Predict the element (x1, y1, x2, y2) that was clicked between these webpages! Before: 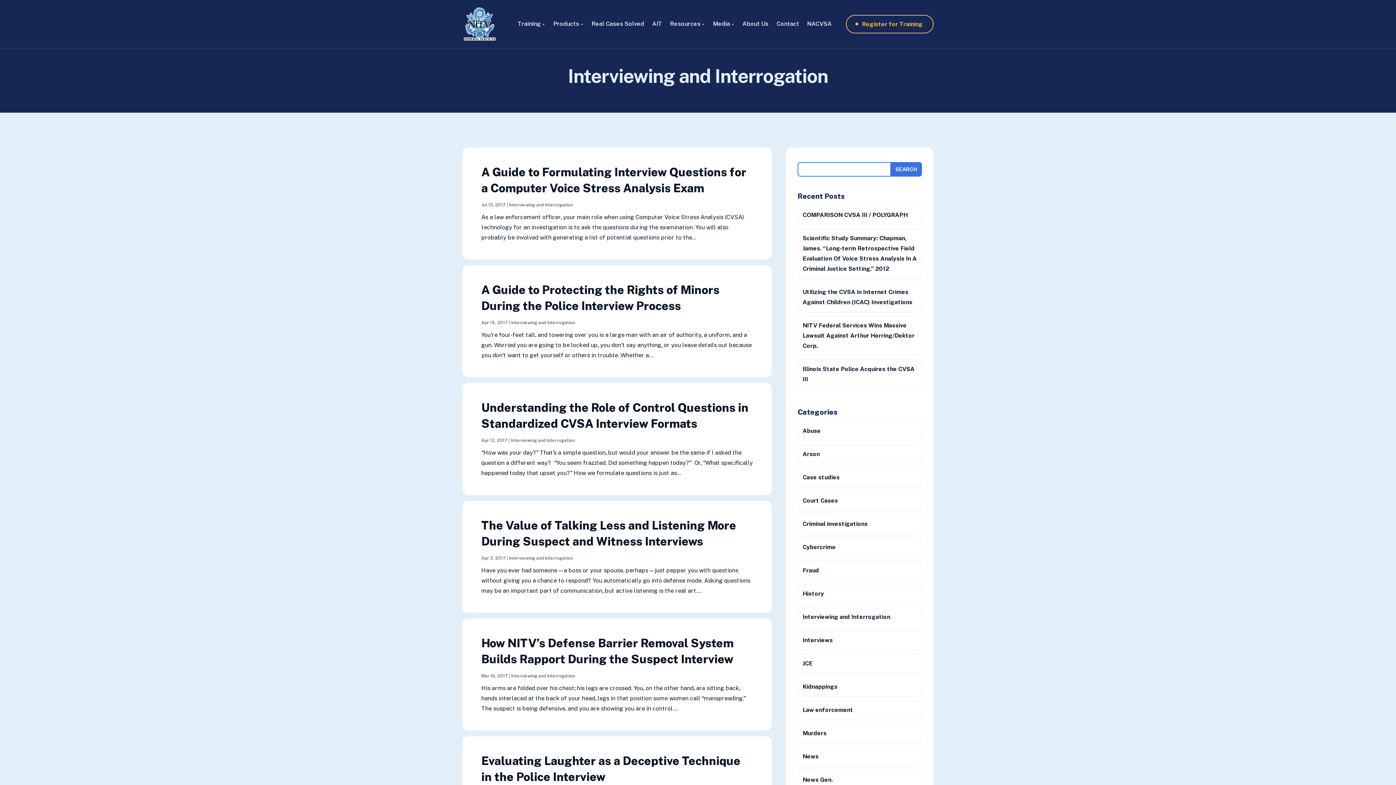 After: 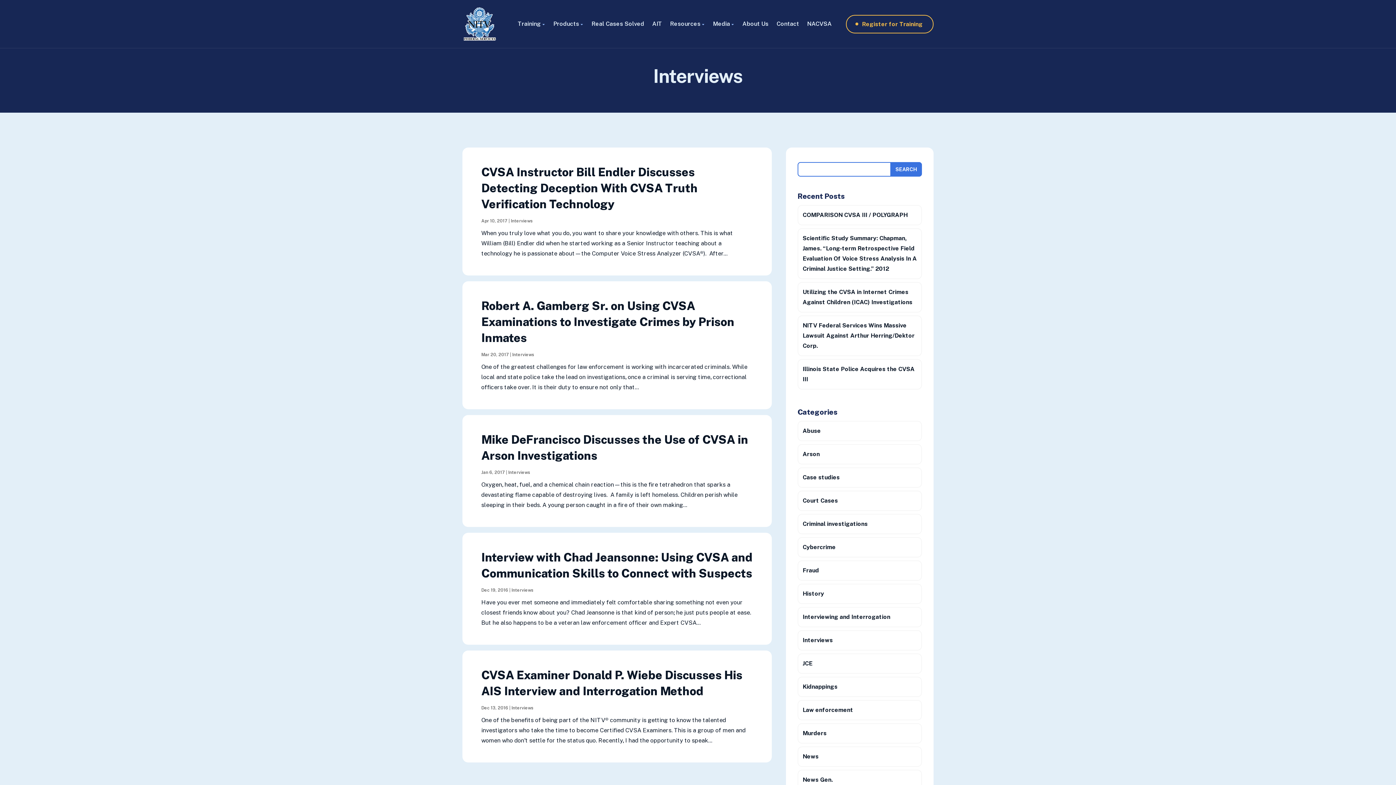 Action: bbox: (797, 630, 922, 650) label: Interviews